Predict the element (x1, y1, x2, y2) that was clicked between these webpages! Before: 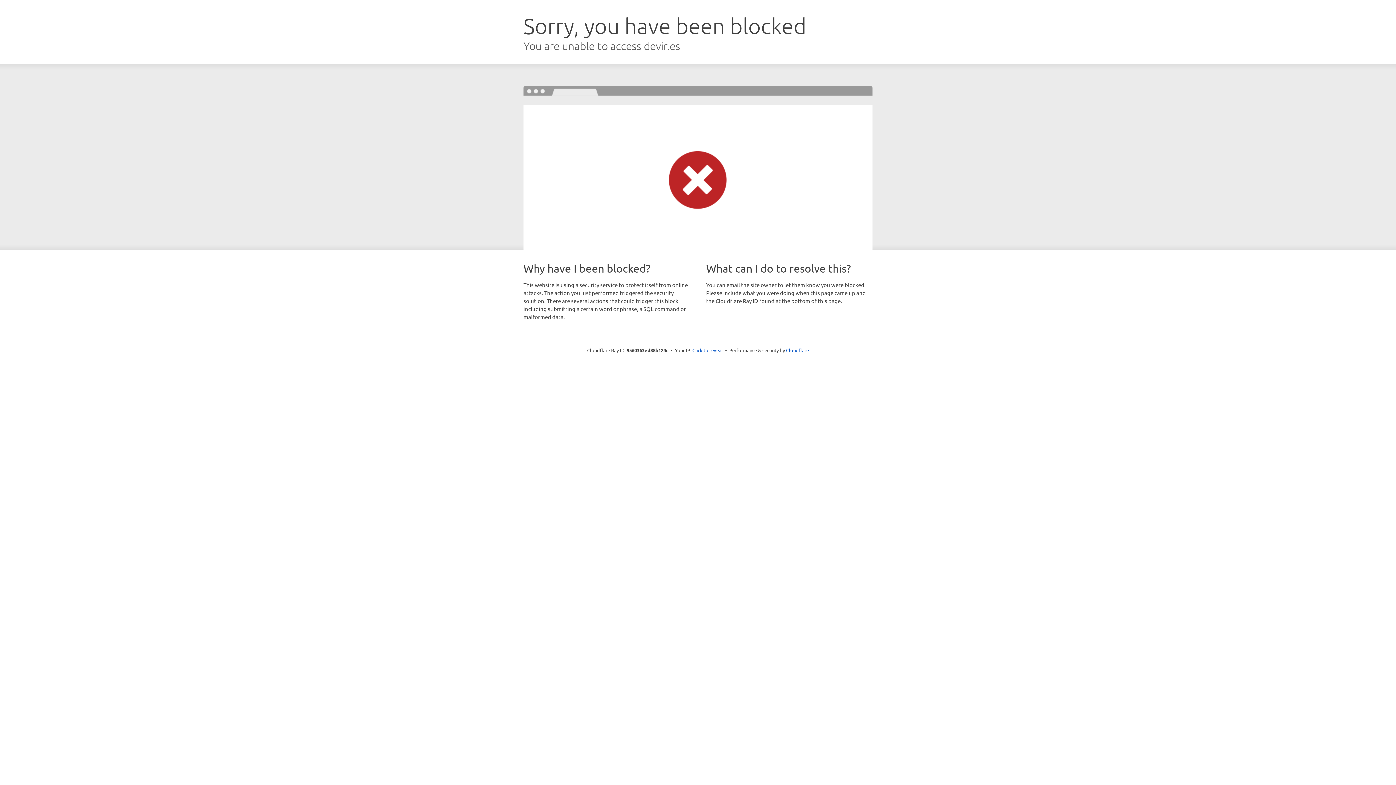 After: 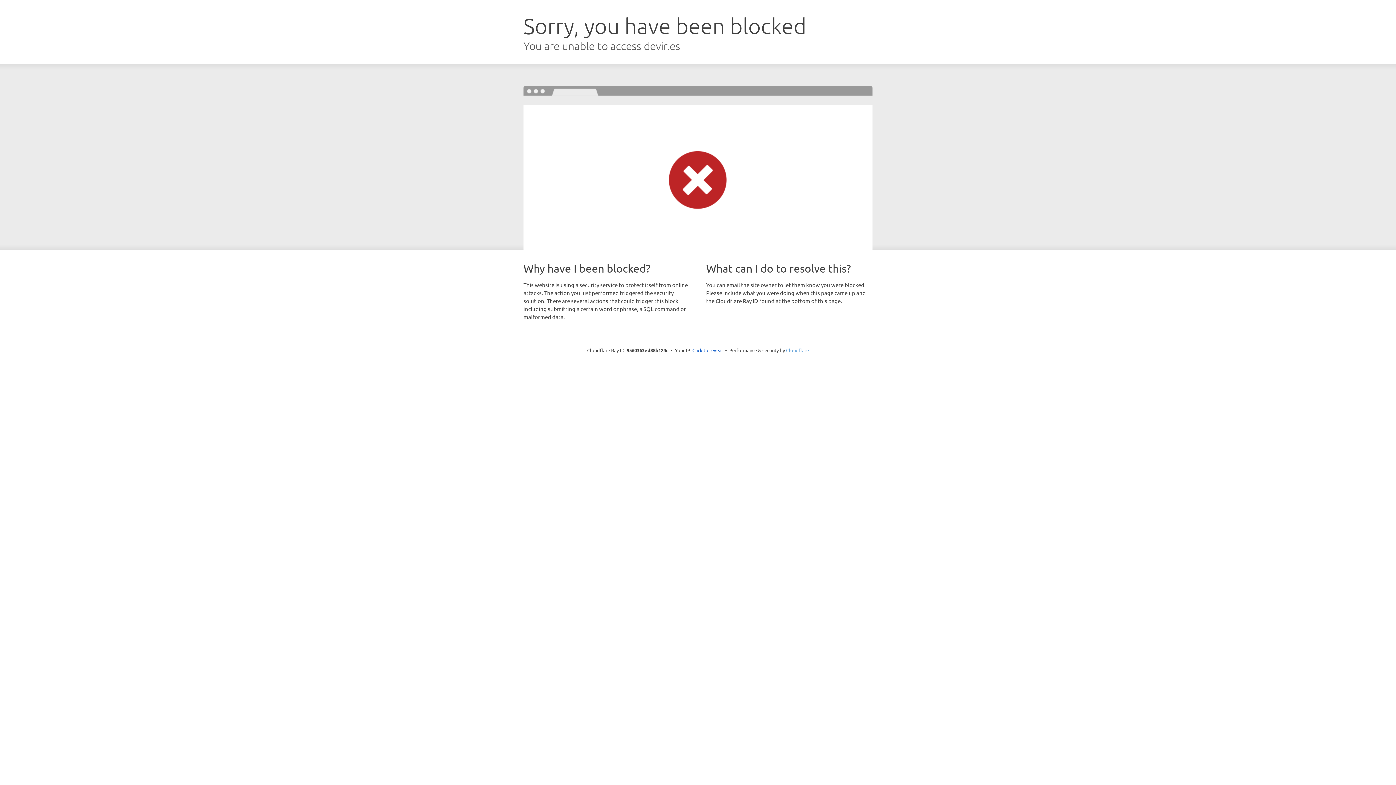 Action: label: Cloudflare bbox: (786, 347, 809, 353)